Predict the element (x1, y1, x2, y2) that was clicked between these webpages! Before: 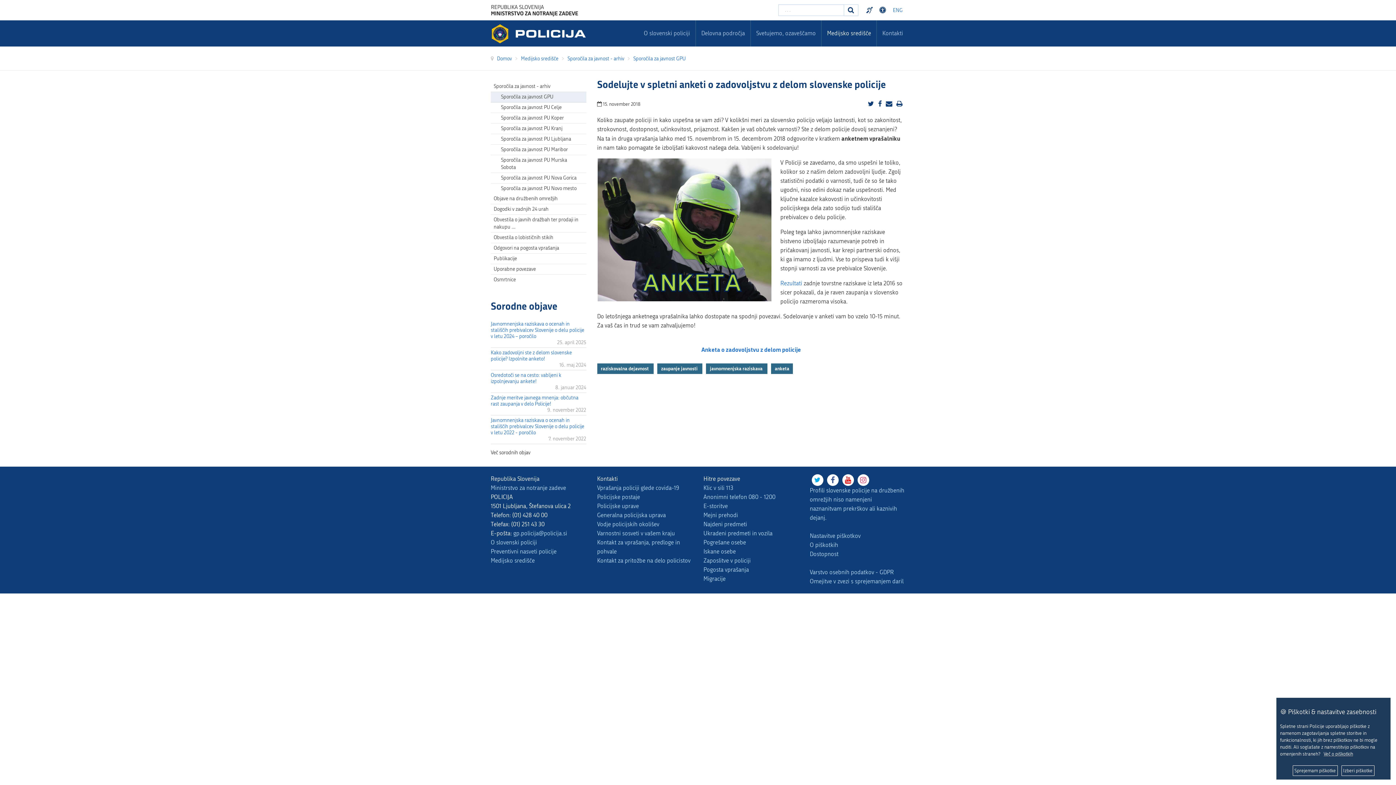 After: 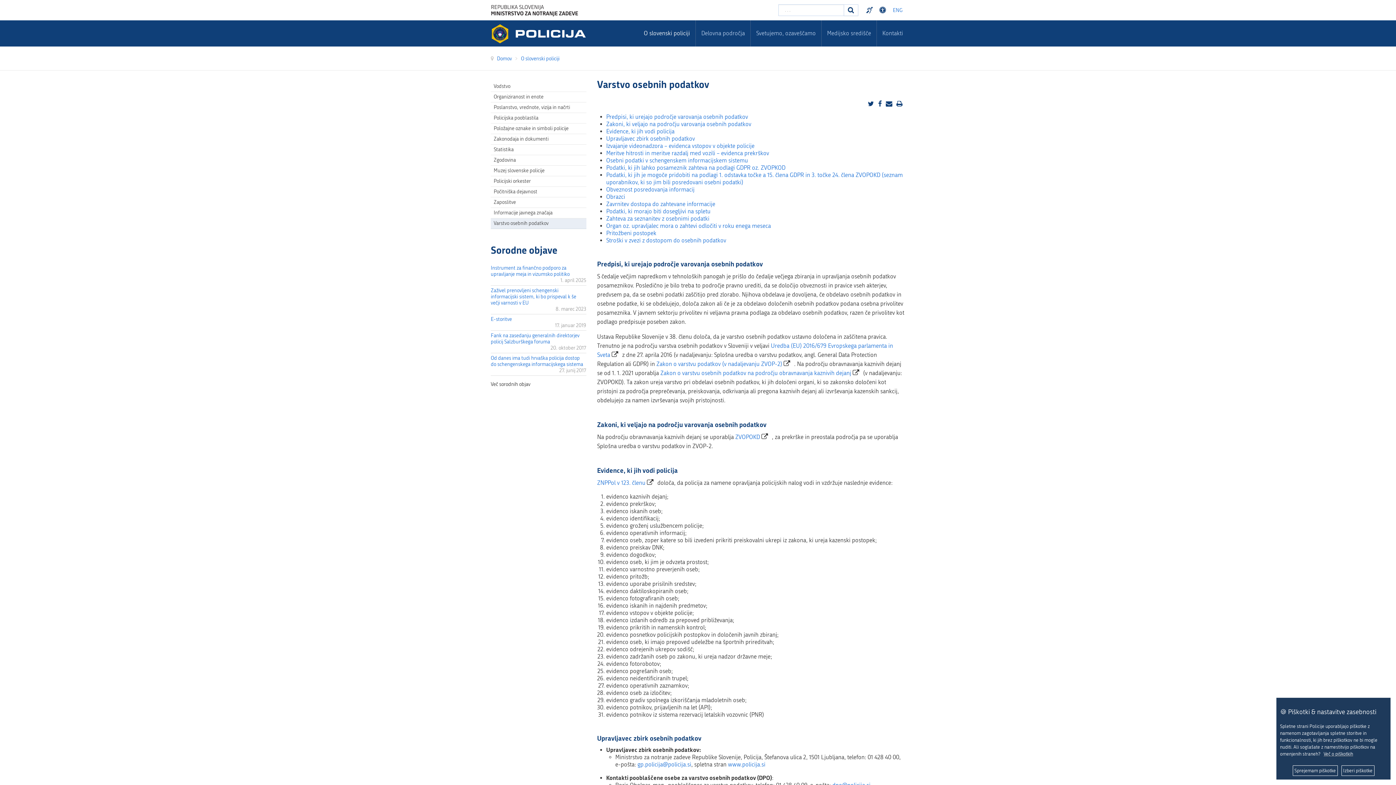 Action: label: Varstvo osebnih podatkov - GDPR bbox: (810, 569, 894, 576)